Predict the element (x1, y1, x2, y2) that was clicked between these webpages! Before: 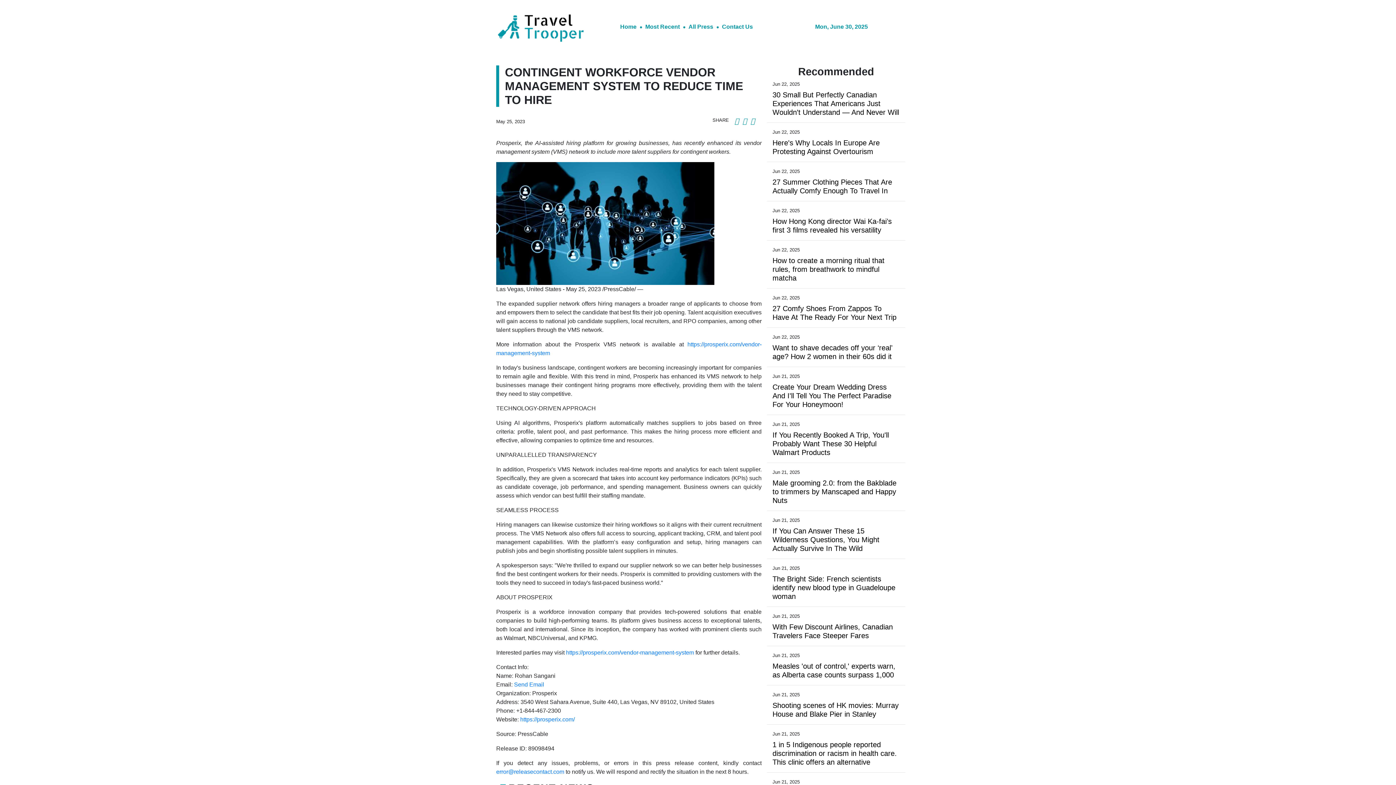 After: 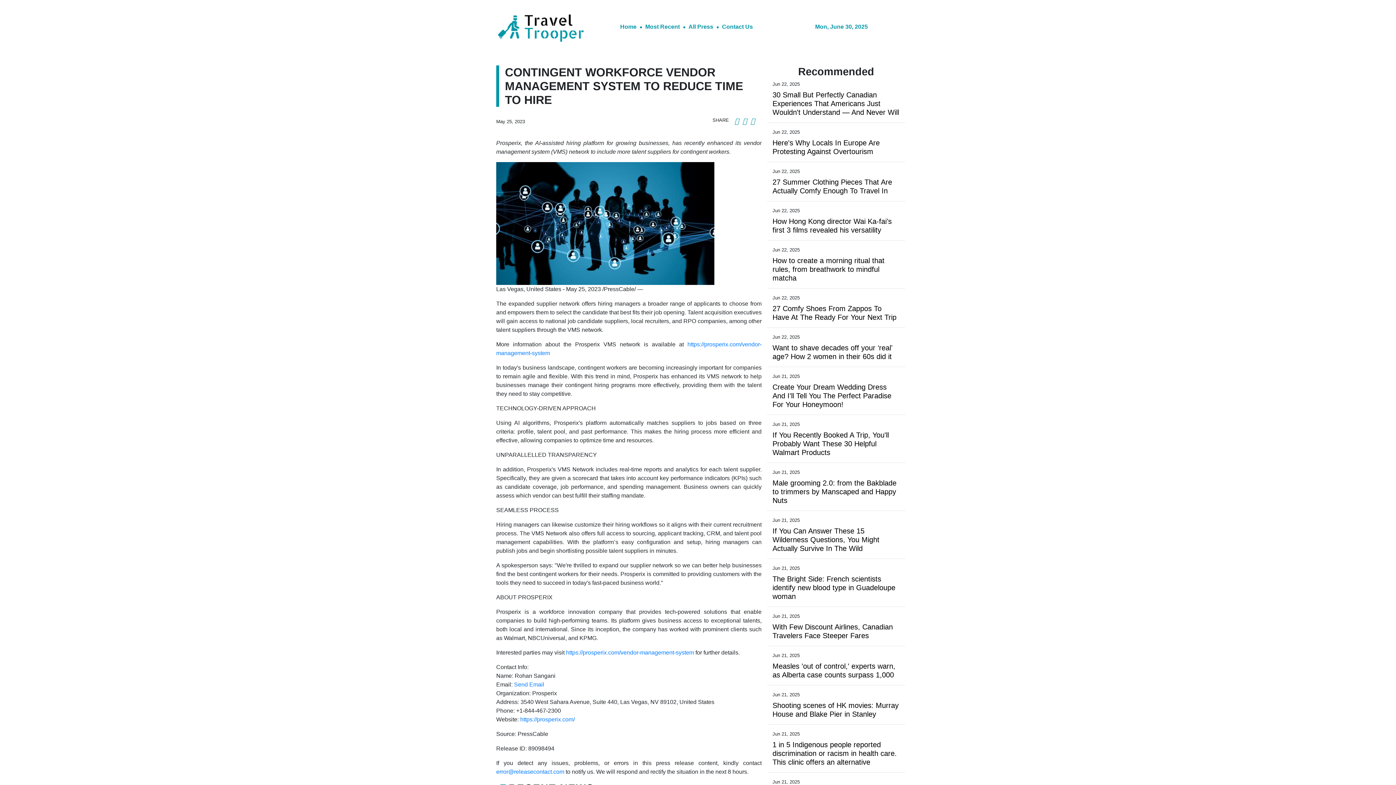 Action: bbox: (514, 567, 544, 573) label: Send Email